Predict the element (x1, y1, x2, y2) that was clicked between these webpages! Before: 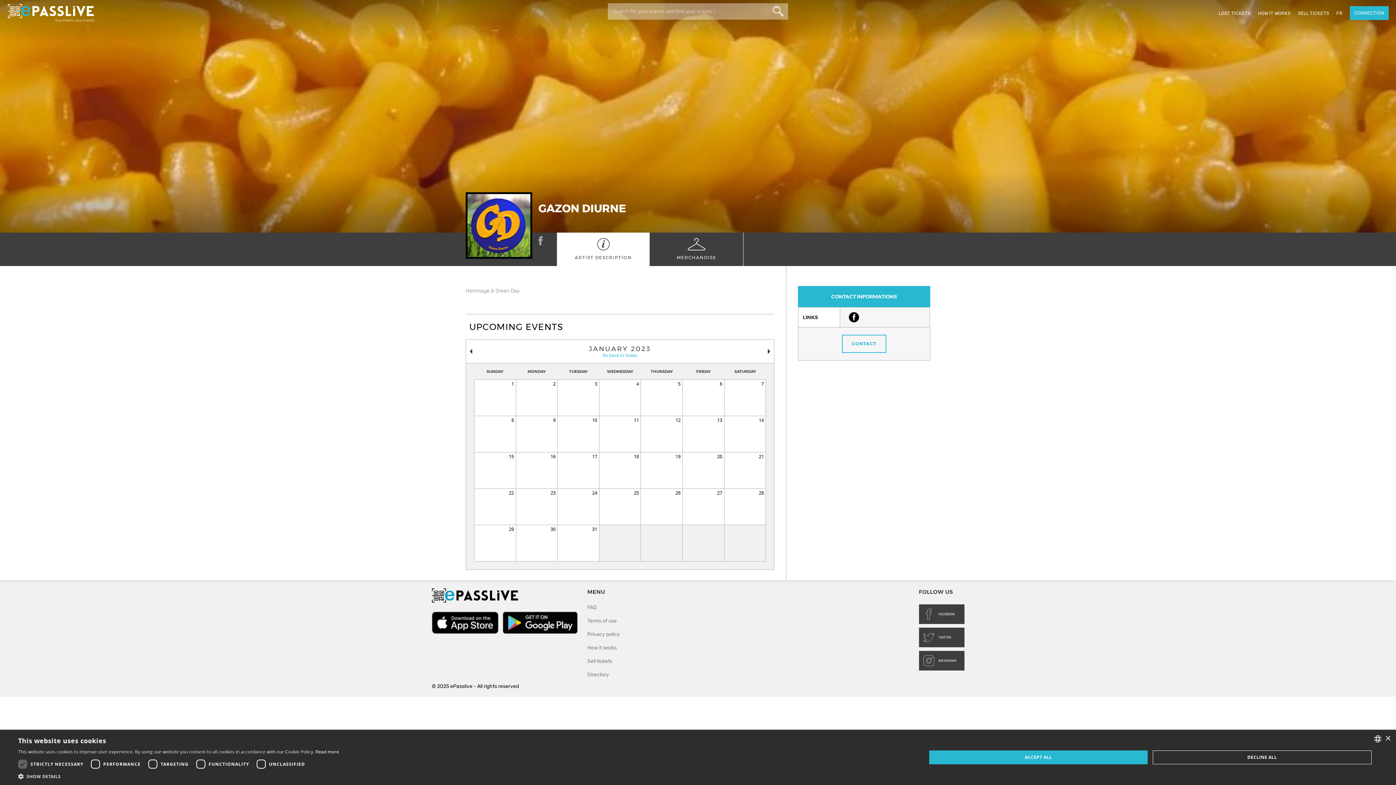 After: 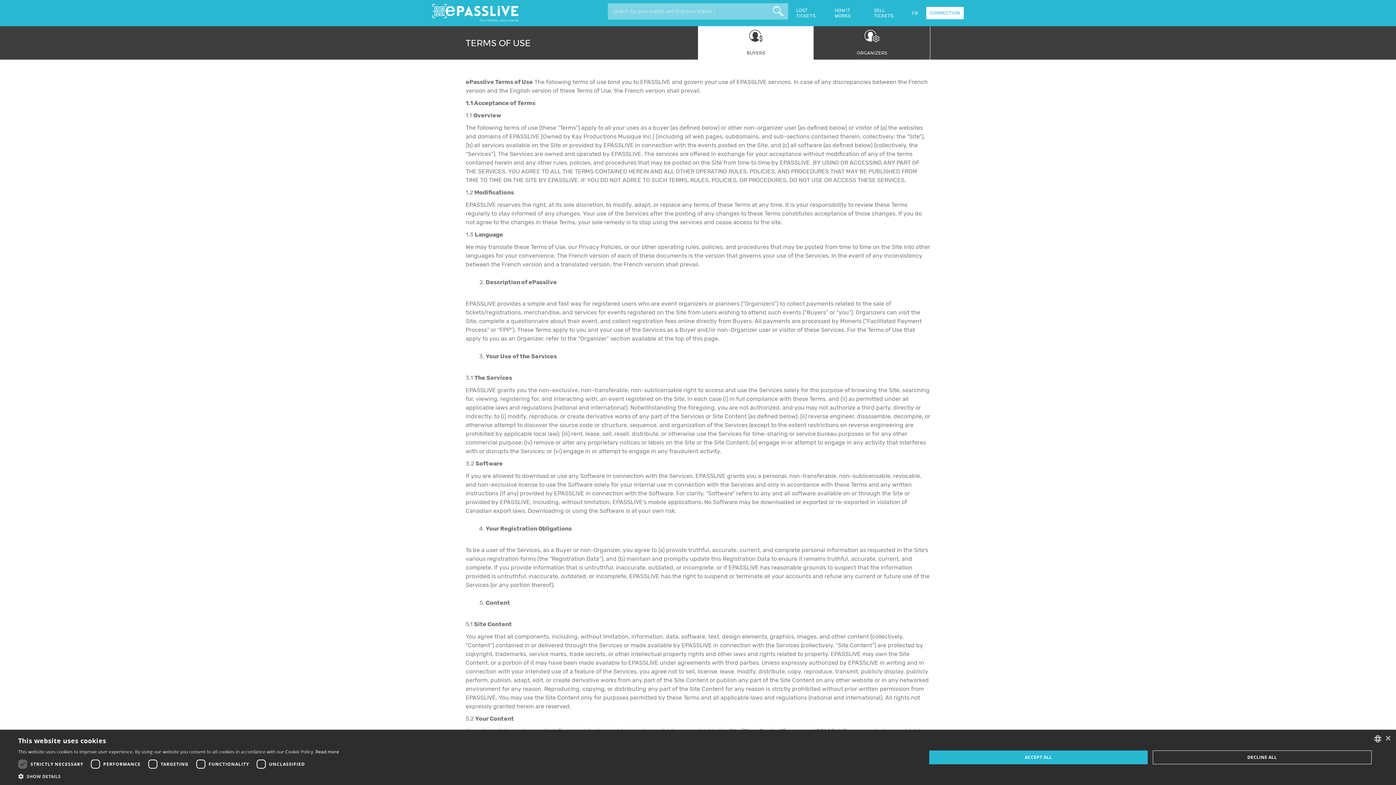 Action: label: Terms of use bbox: (587, 618, 620, 624)